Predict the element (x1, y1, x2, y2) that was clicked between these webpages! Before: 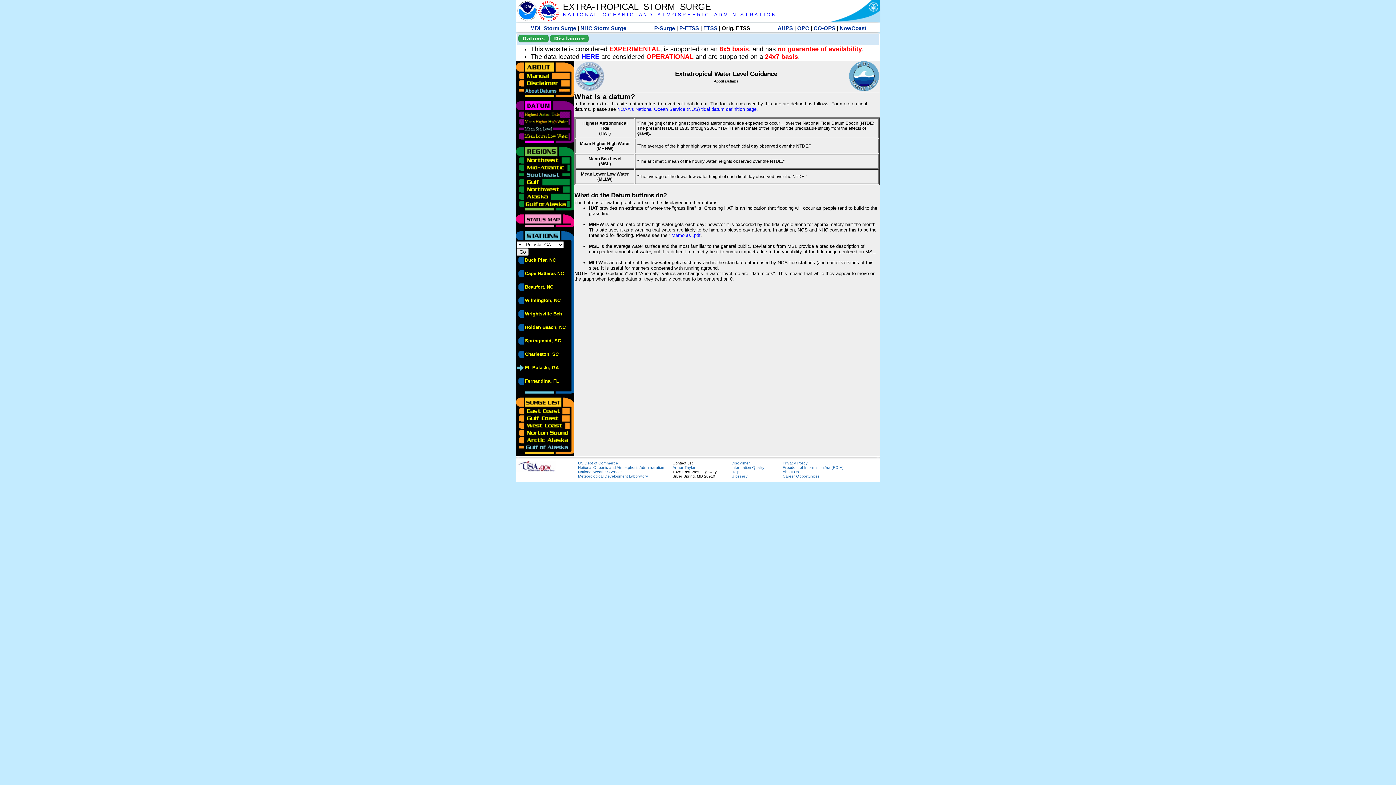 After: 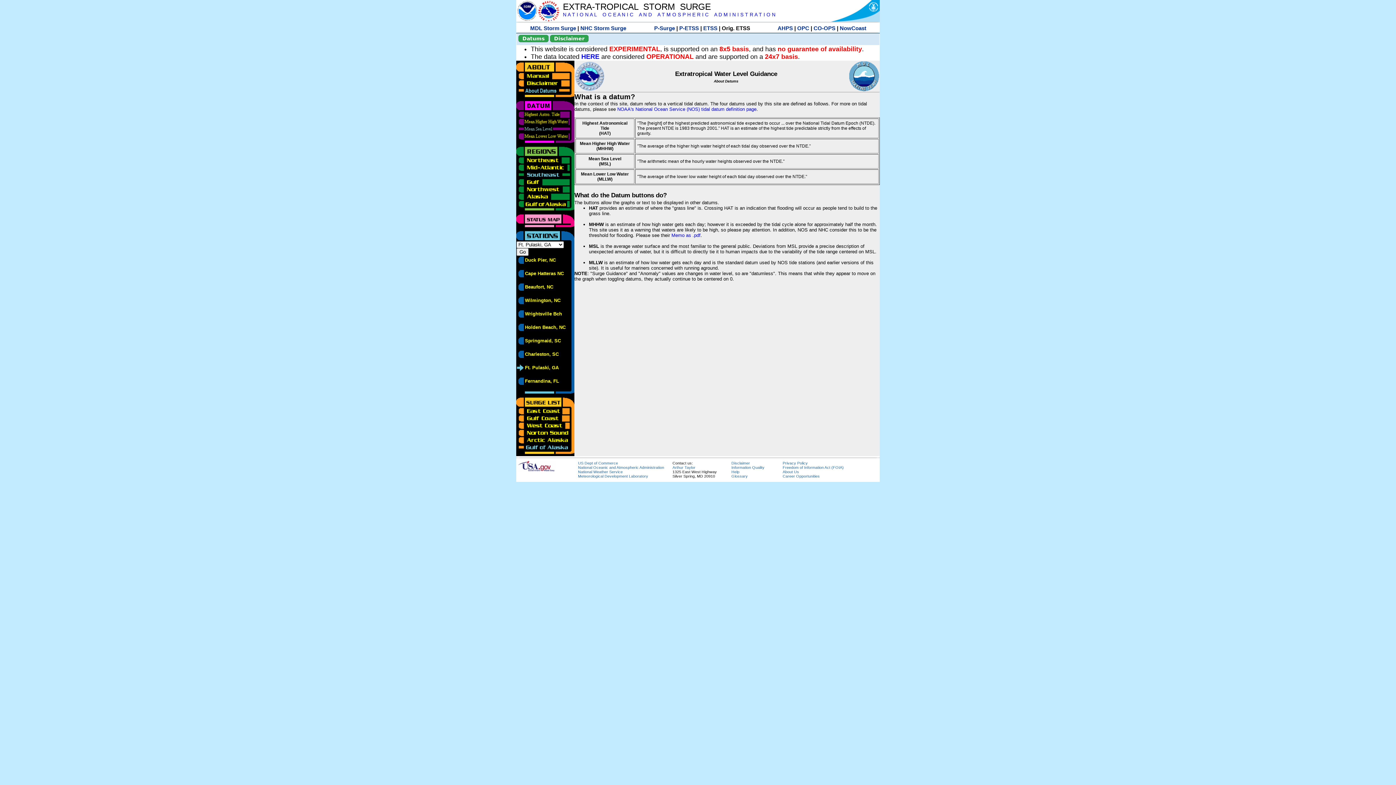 Action: bbox: (516, 86, 570, 92)